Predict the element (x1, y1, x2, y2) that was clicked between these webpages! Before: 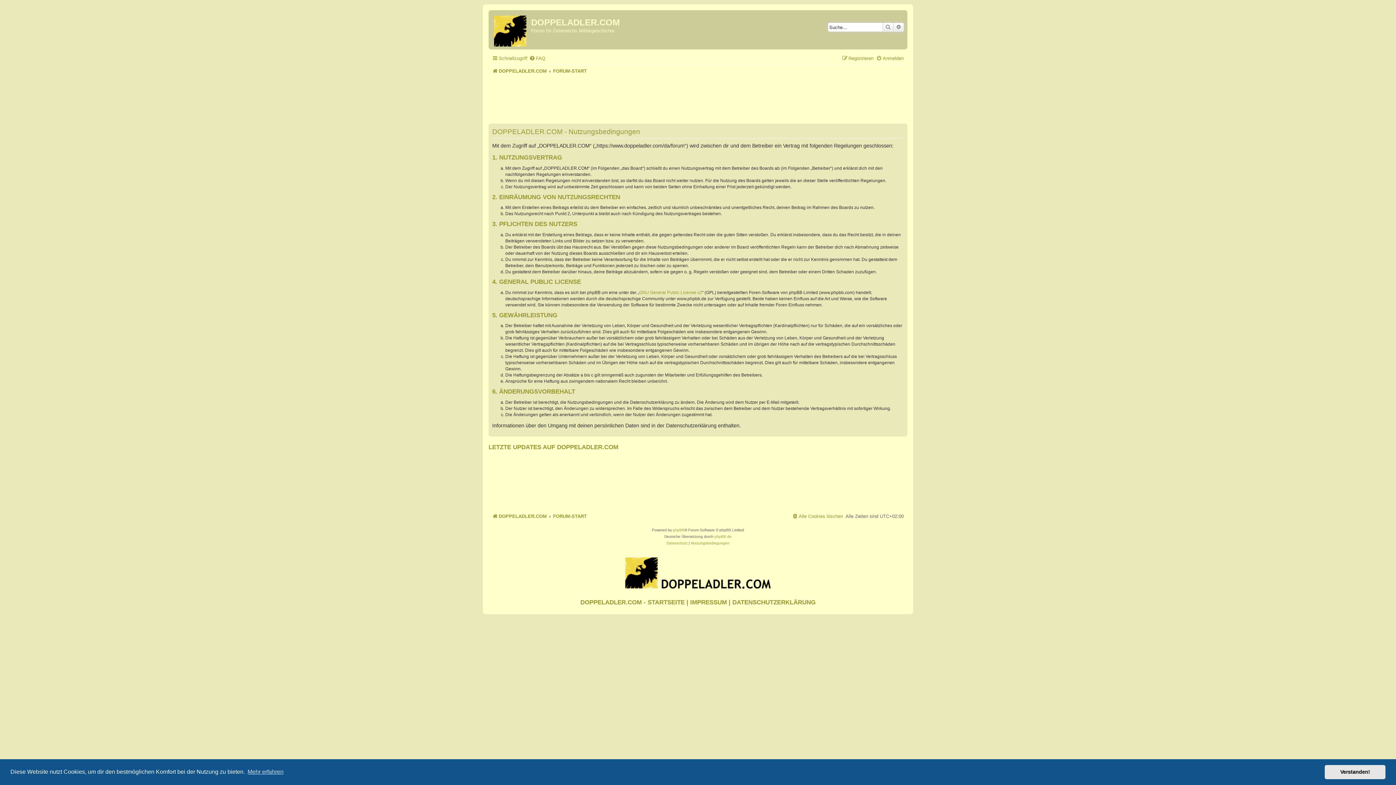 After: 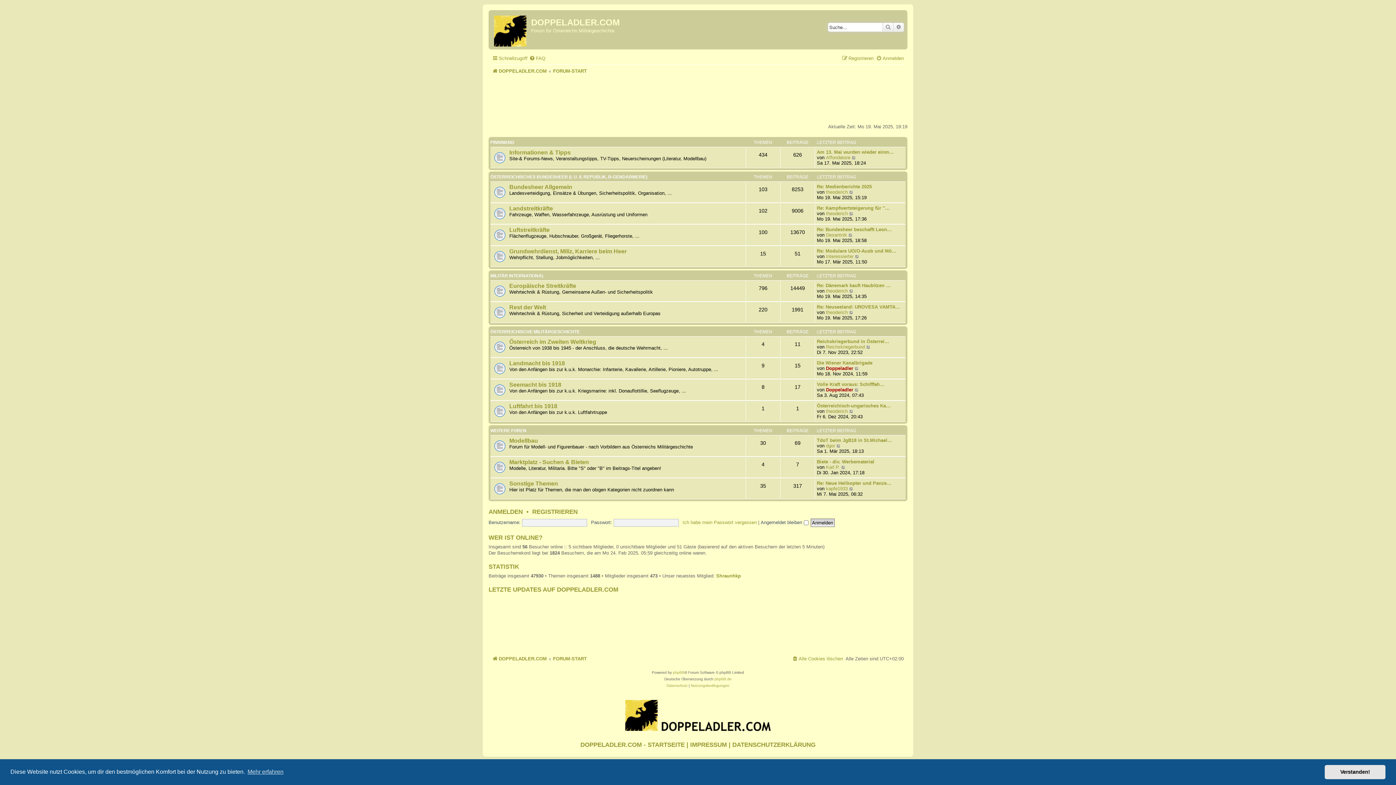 Action: label: FORUM-START bbox: (553, 511, 586, 521)